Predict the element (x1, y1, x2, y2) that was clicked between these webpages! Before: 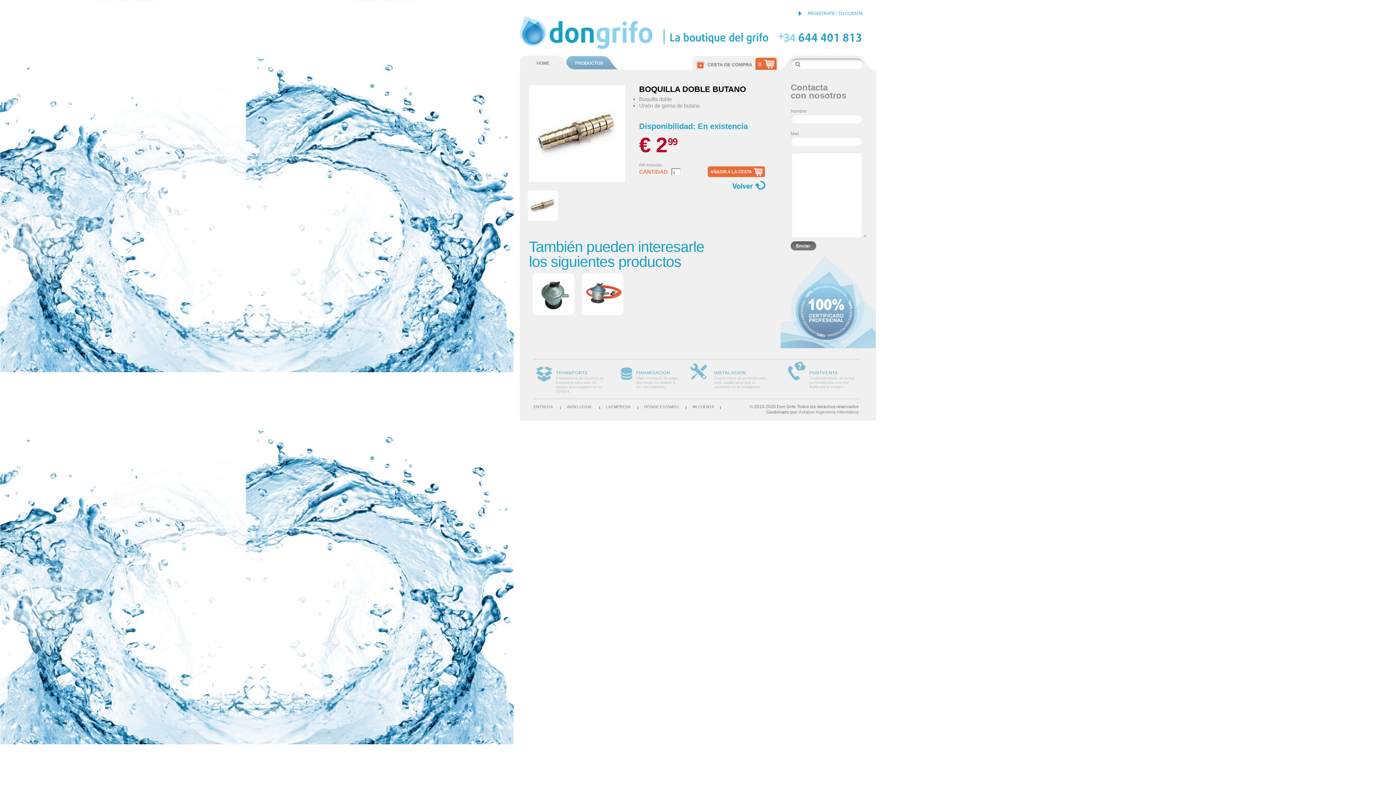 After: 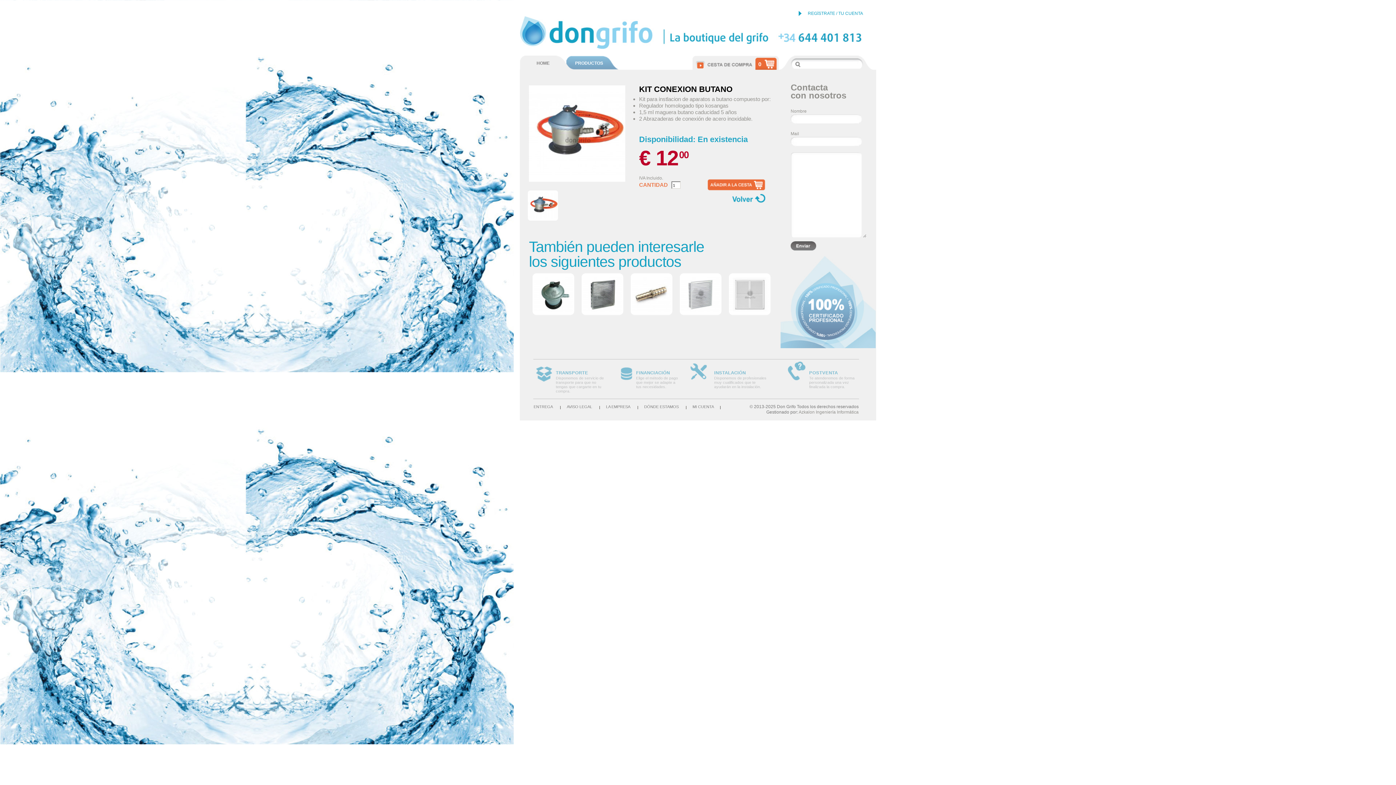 Action: bbox: (581, 273, 623, 316)